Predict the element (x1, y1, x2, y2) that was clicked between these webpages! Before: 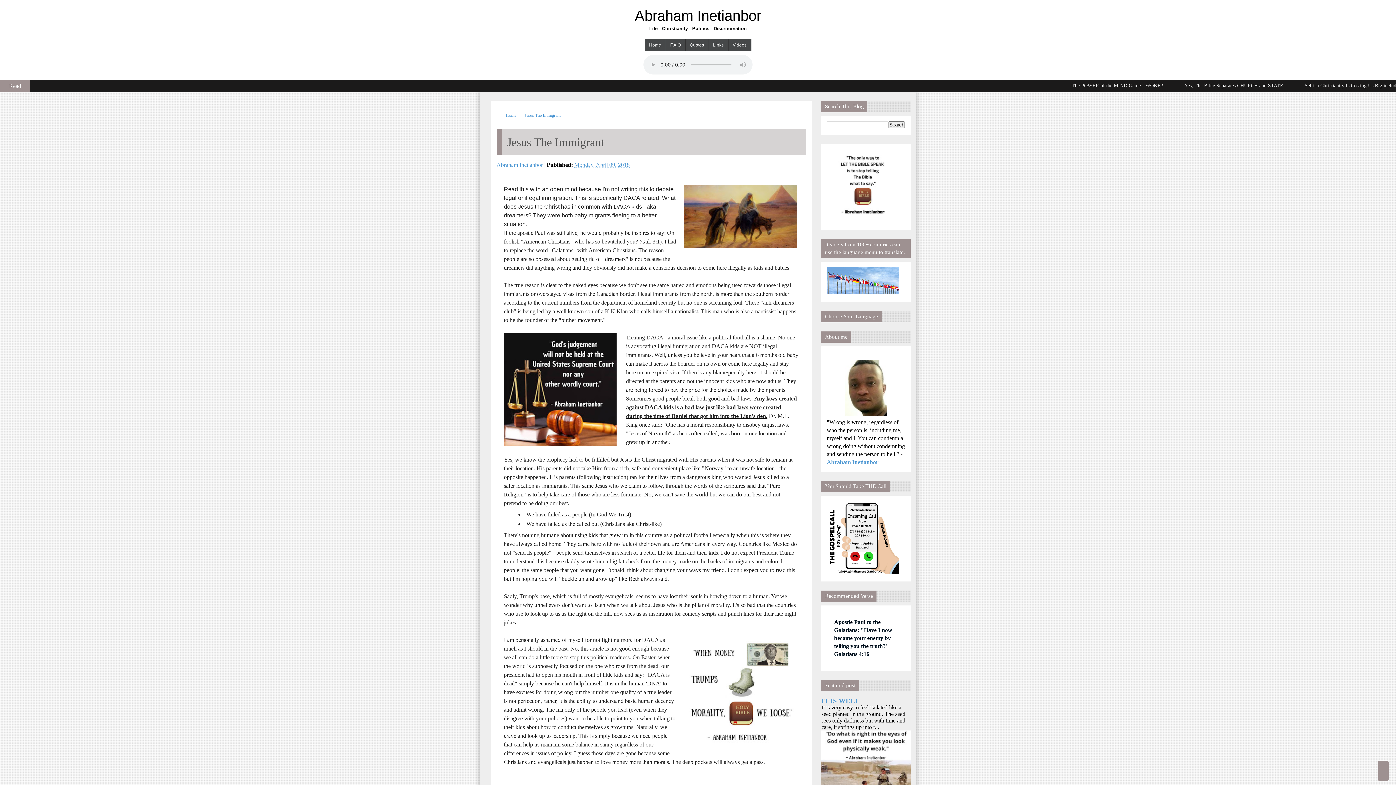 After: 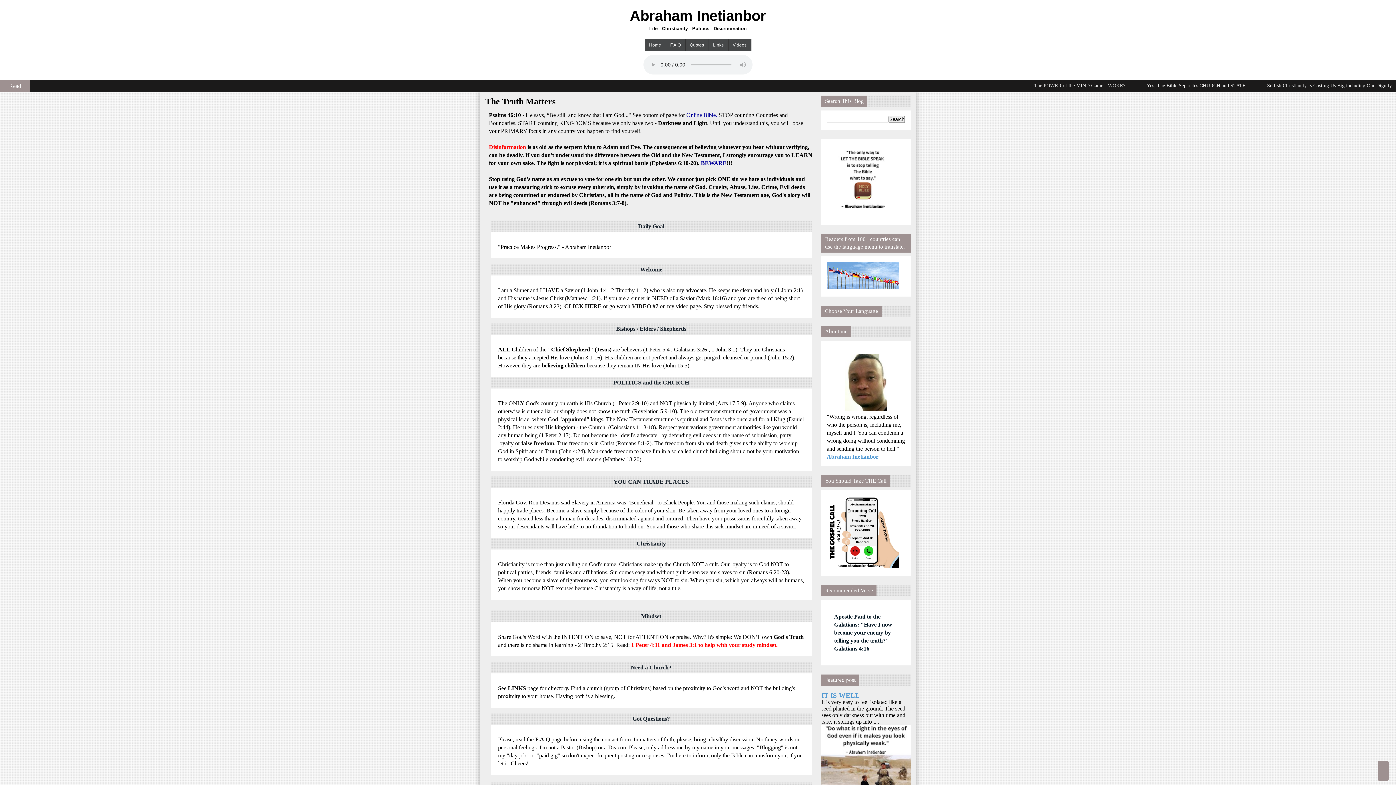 Action: label: Home bbox: (505, 112, 516, 117)